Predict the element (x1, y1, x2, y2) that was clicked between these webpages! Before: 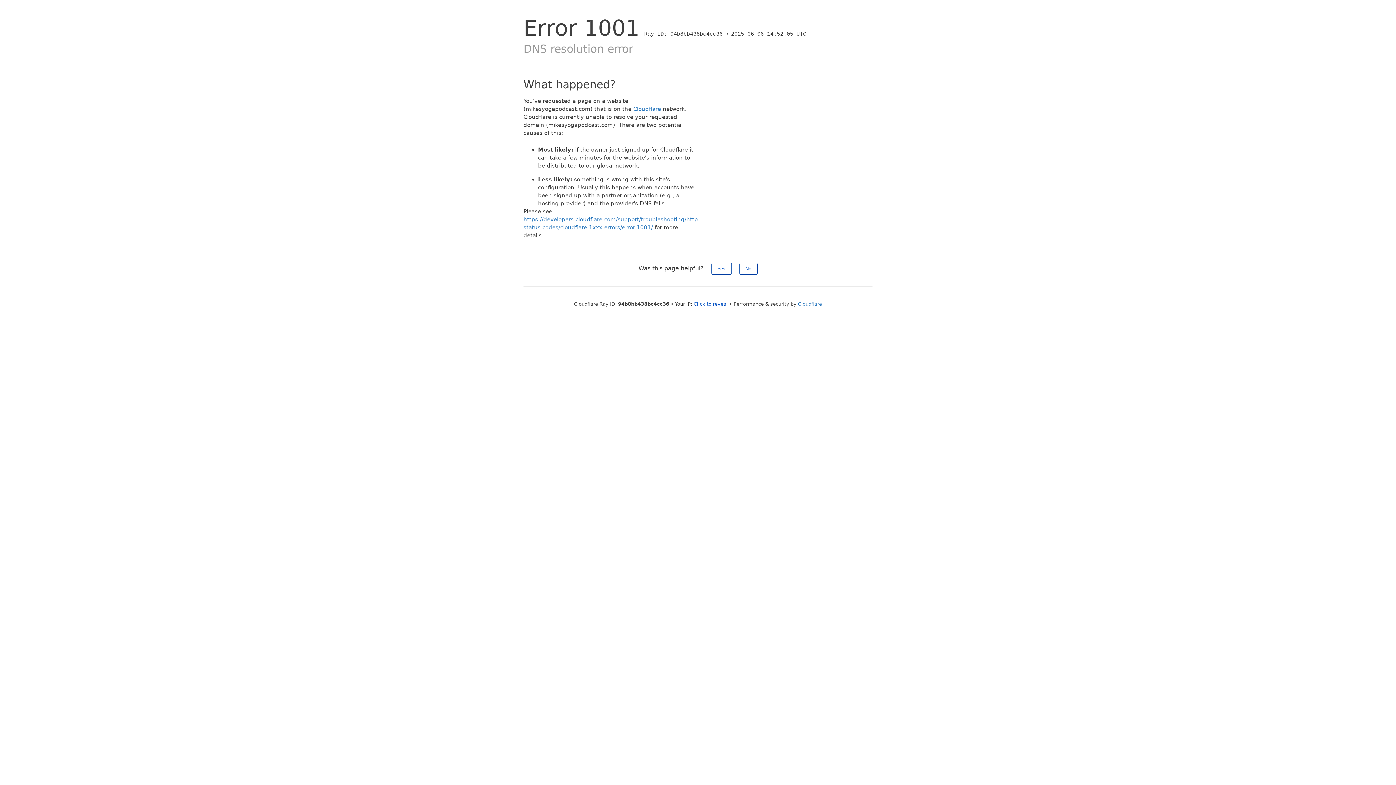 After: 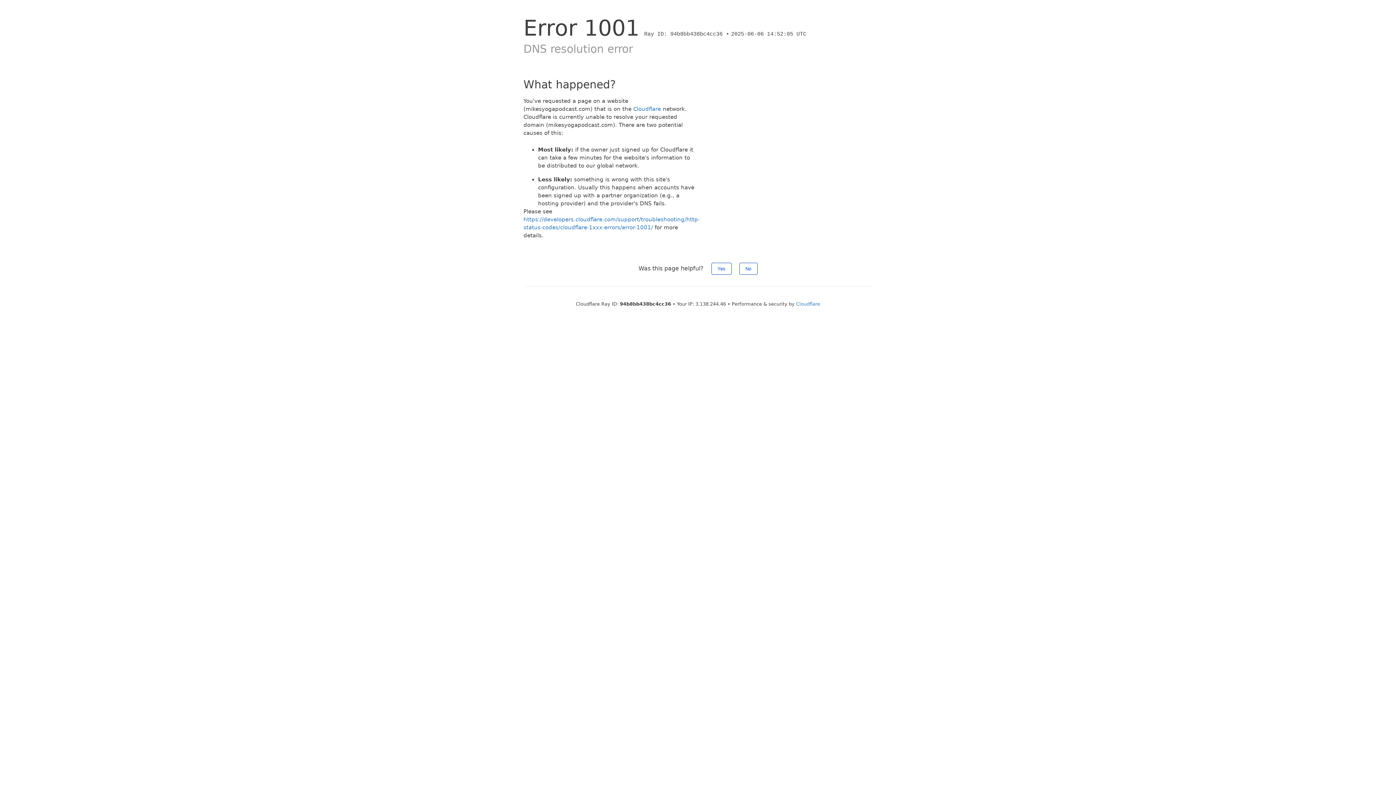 Action: label: Click to reveal bbox: (693, 301, 728, 306)